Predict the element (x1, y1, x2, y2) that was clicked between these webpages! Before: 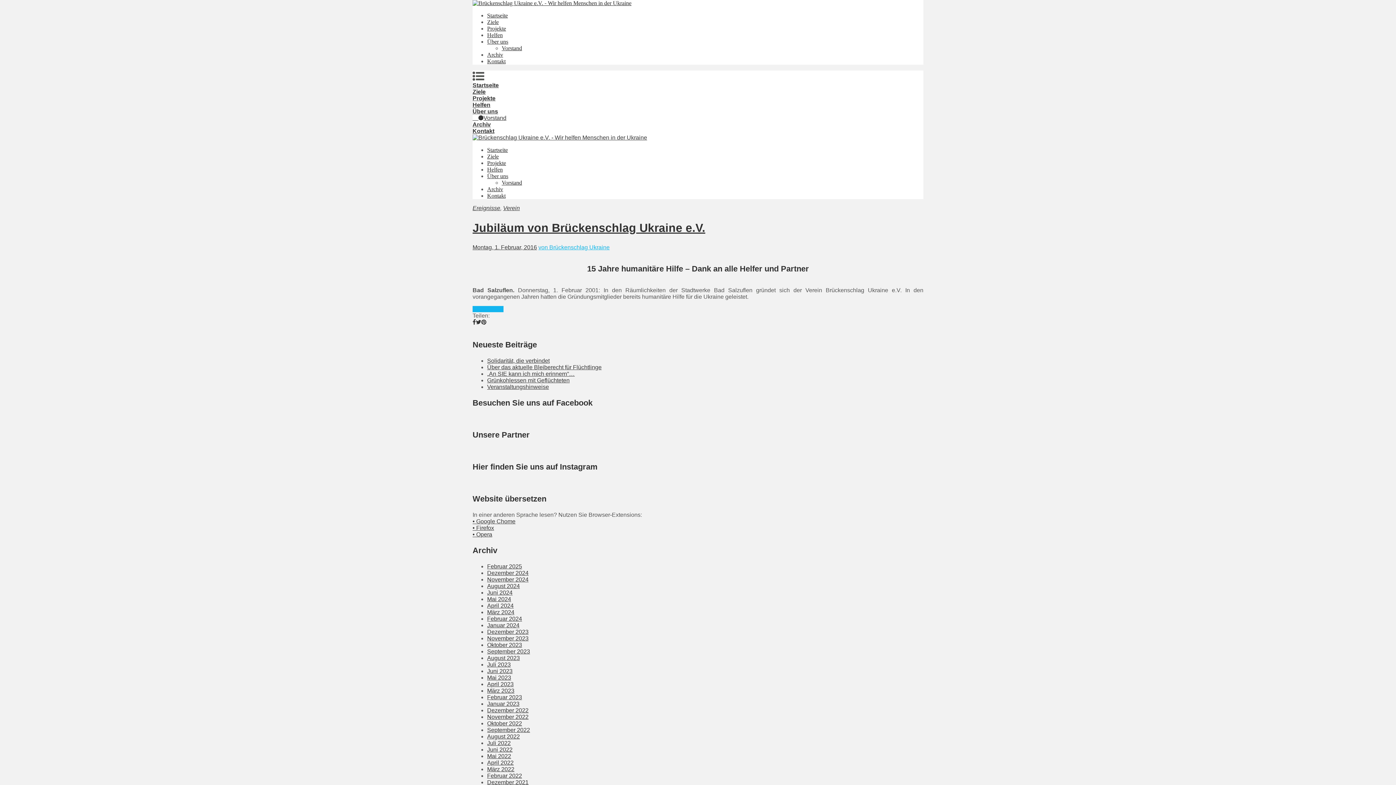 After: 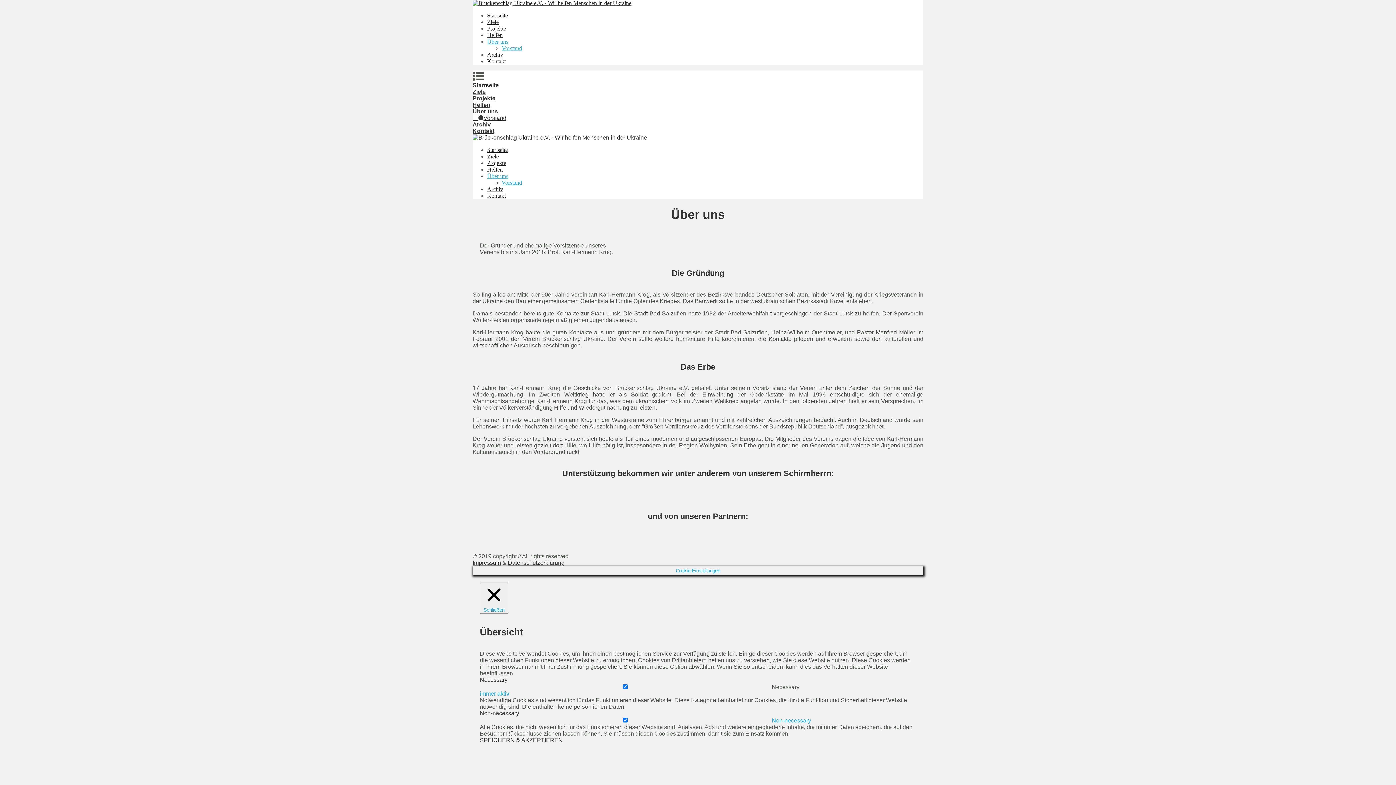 Action: bbox: (472, 108, 498, 114) label: Über uns